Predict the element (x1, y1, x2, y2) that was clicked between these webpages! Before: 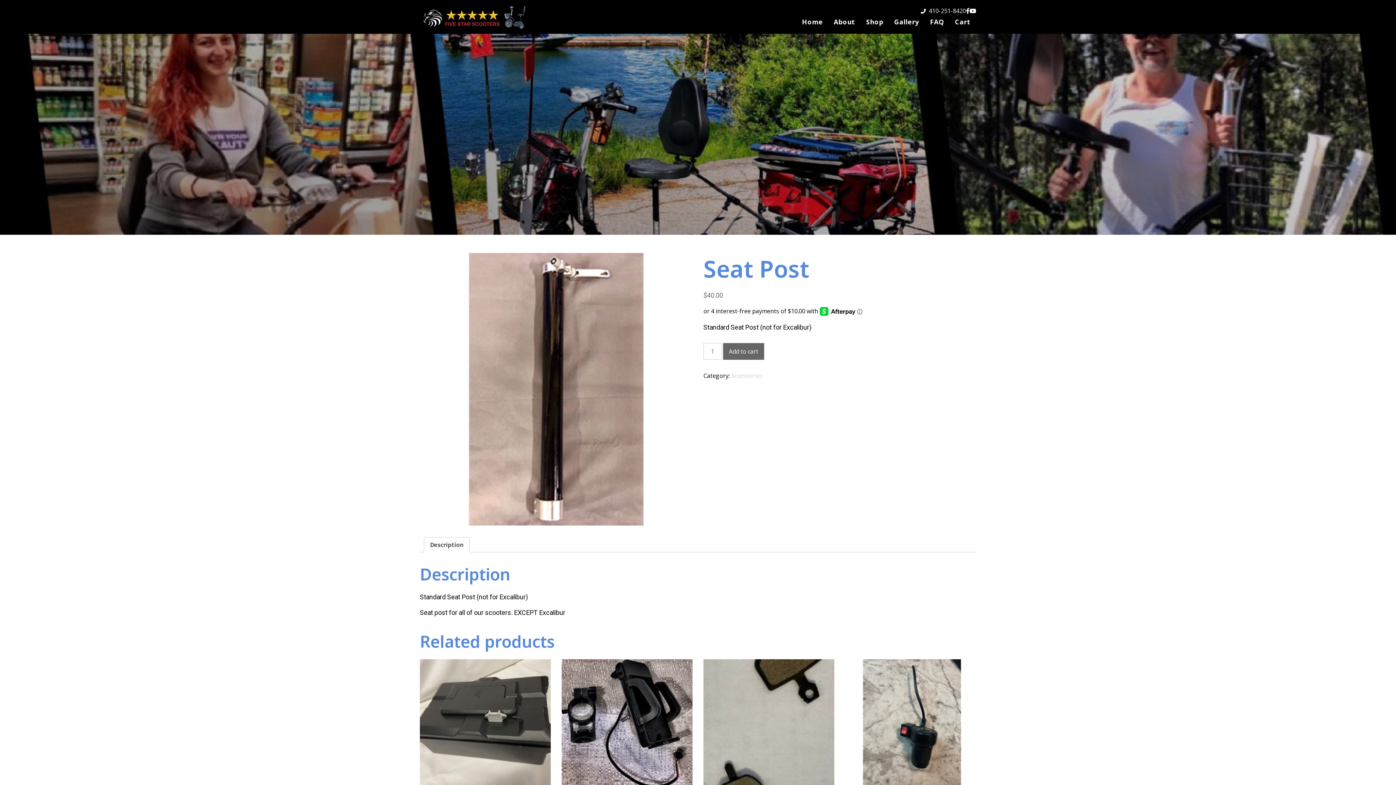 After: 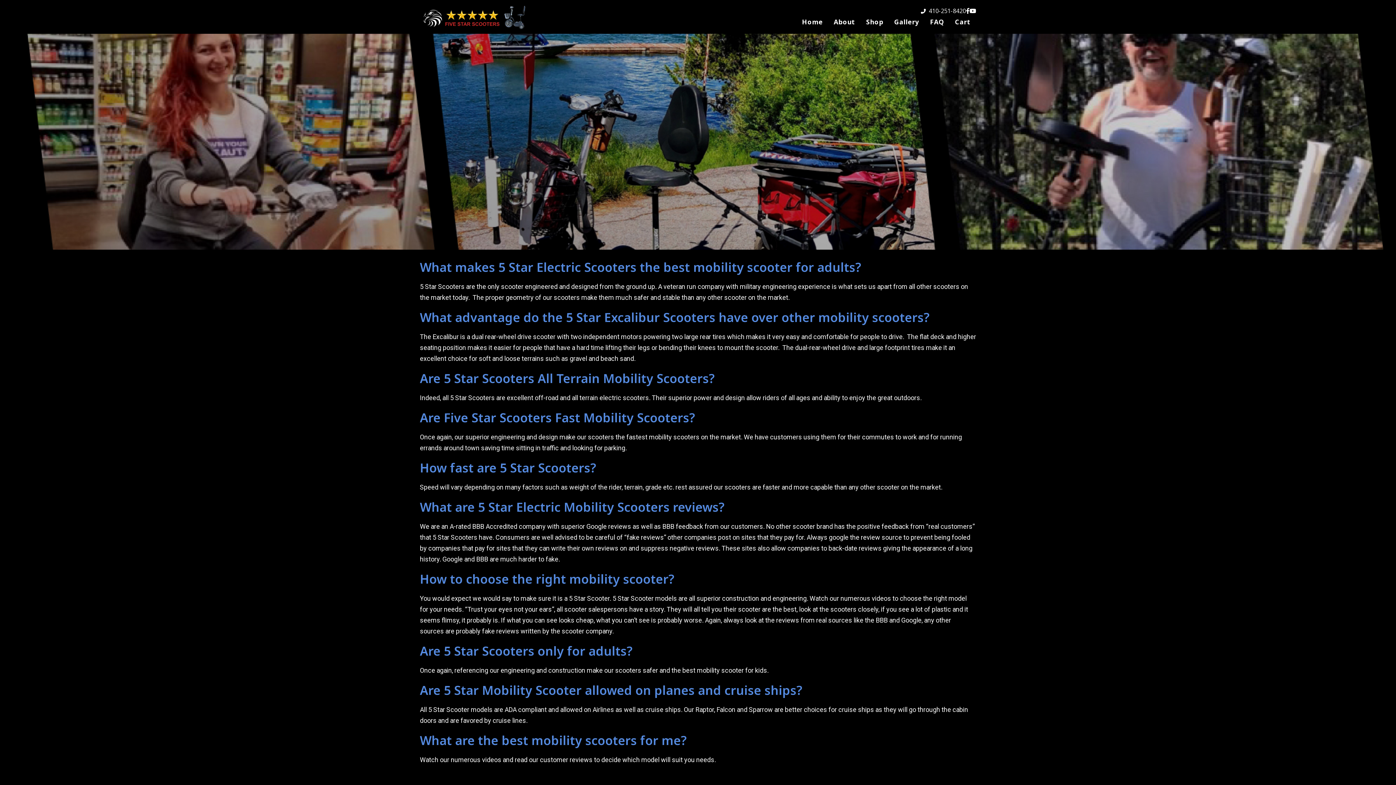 Action: bbox: (924, 15, 949, 28) label: FAQ